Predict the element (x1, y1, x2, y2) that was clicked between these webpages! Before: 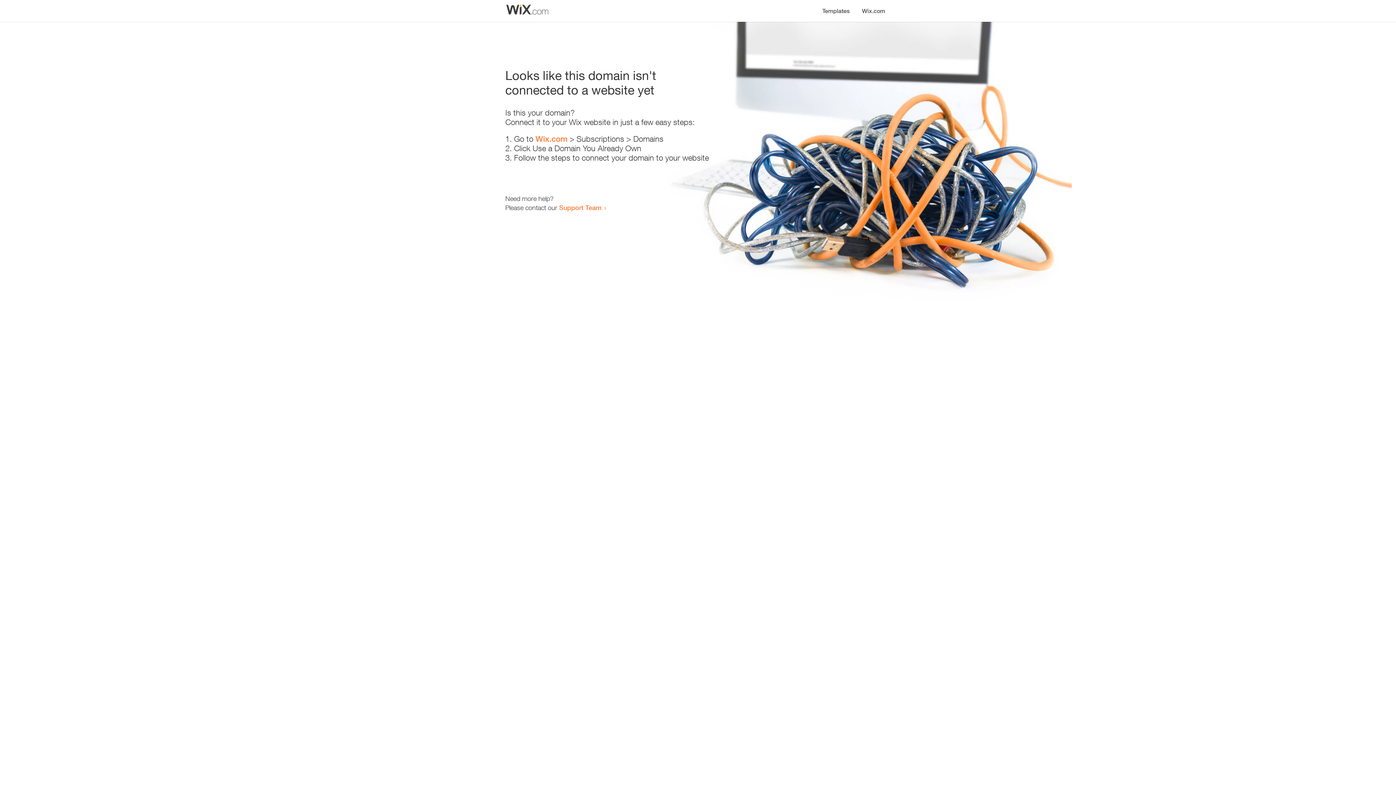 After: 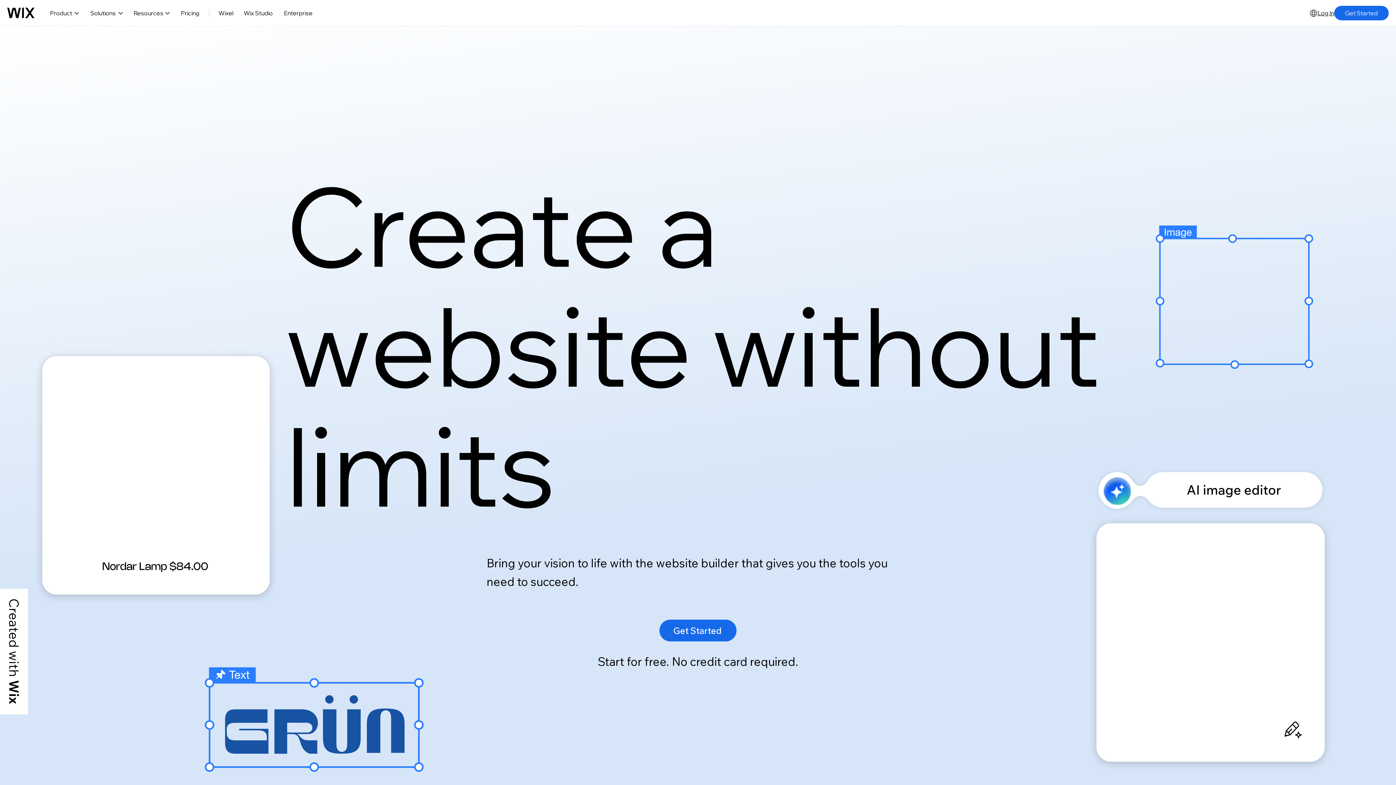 Action: bbox: (535, 134, 567, 143) label: Wix.com